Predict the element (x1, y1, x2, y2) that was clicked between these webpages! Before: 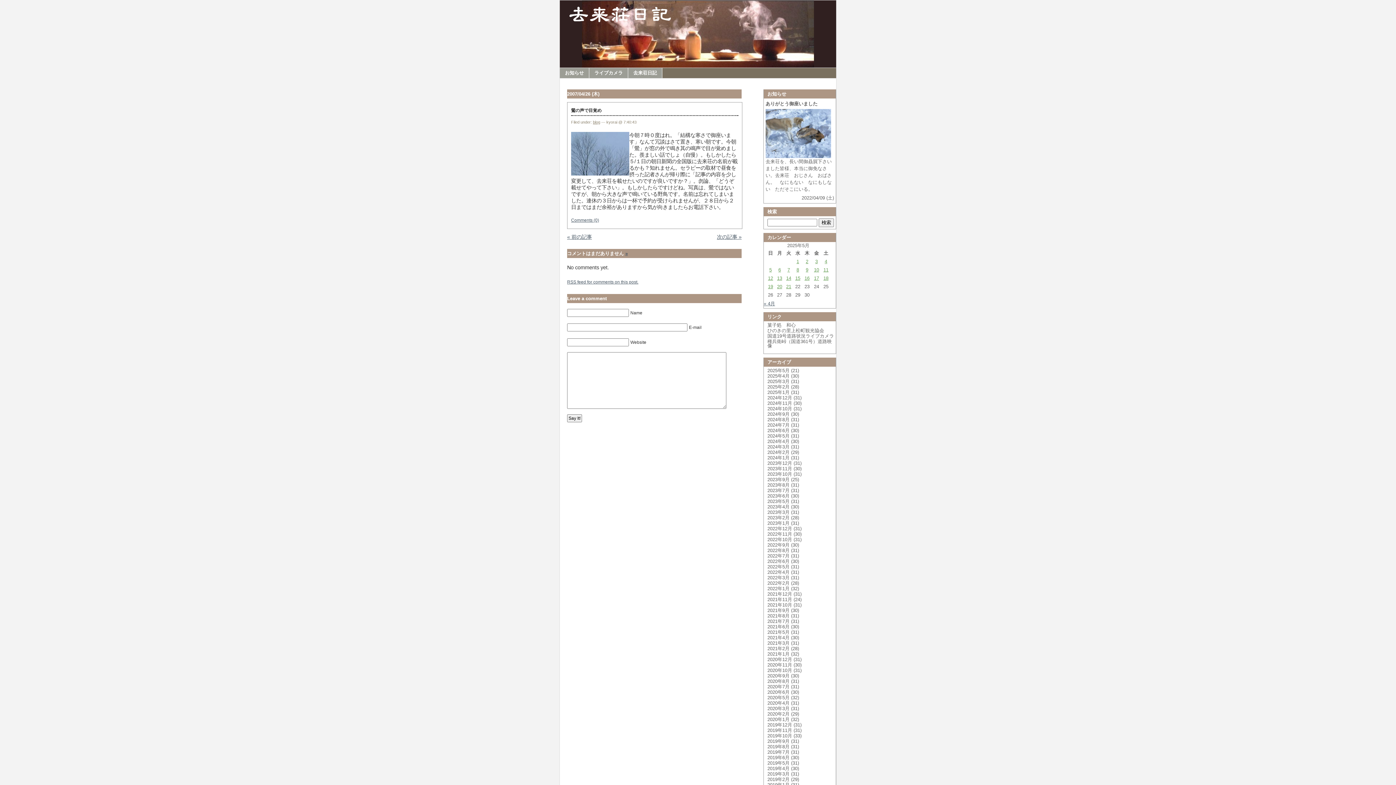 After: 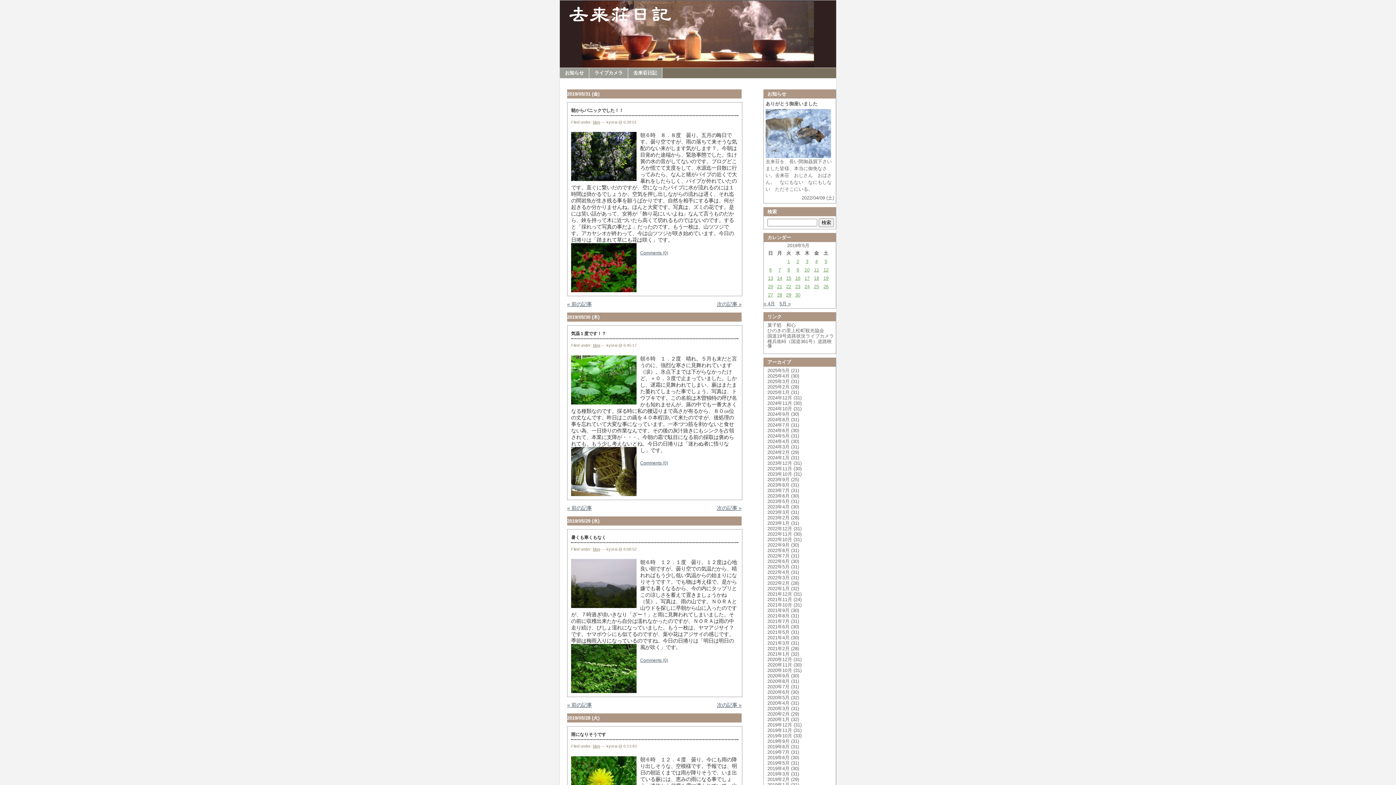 Action: label: 2019年5月 bbox: (767, 760, 789, 766)